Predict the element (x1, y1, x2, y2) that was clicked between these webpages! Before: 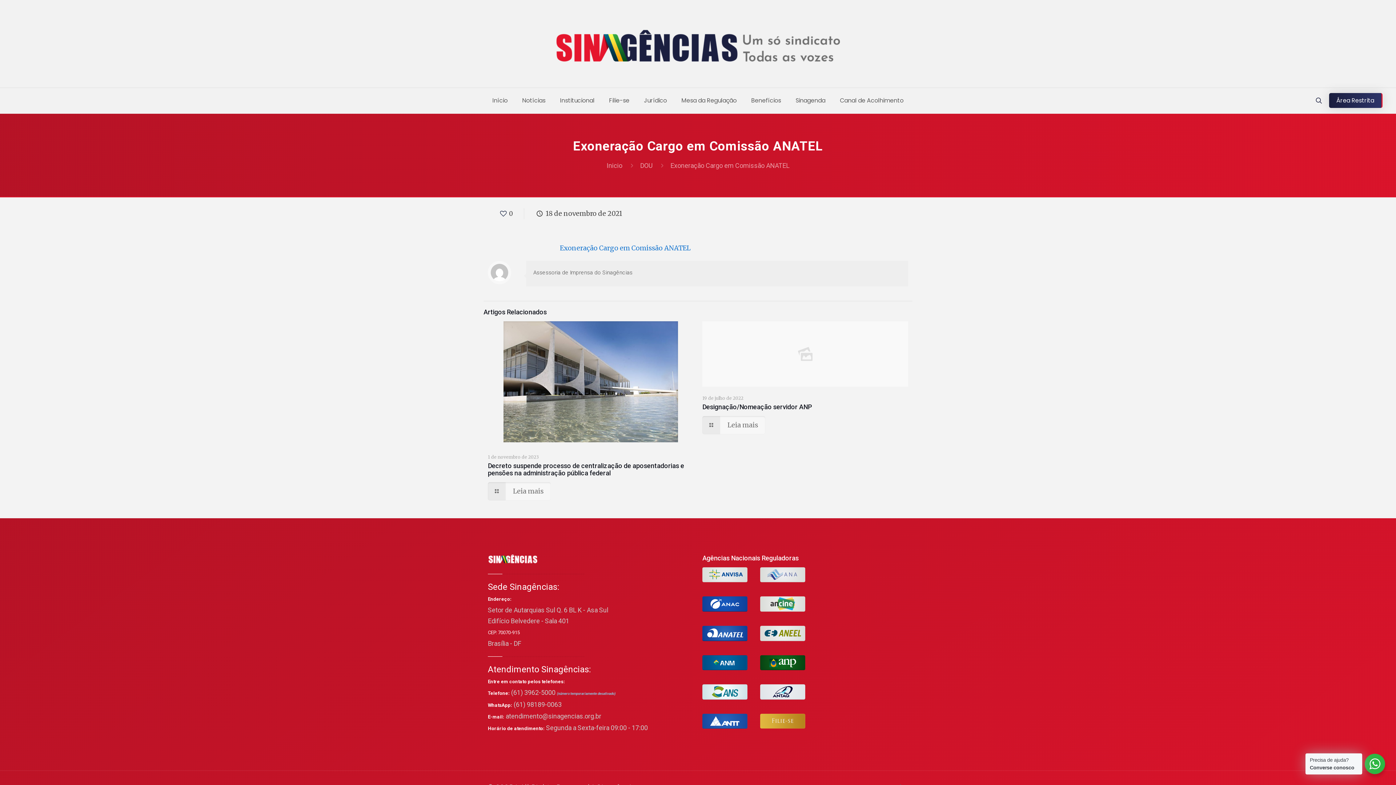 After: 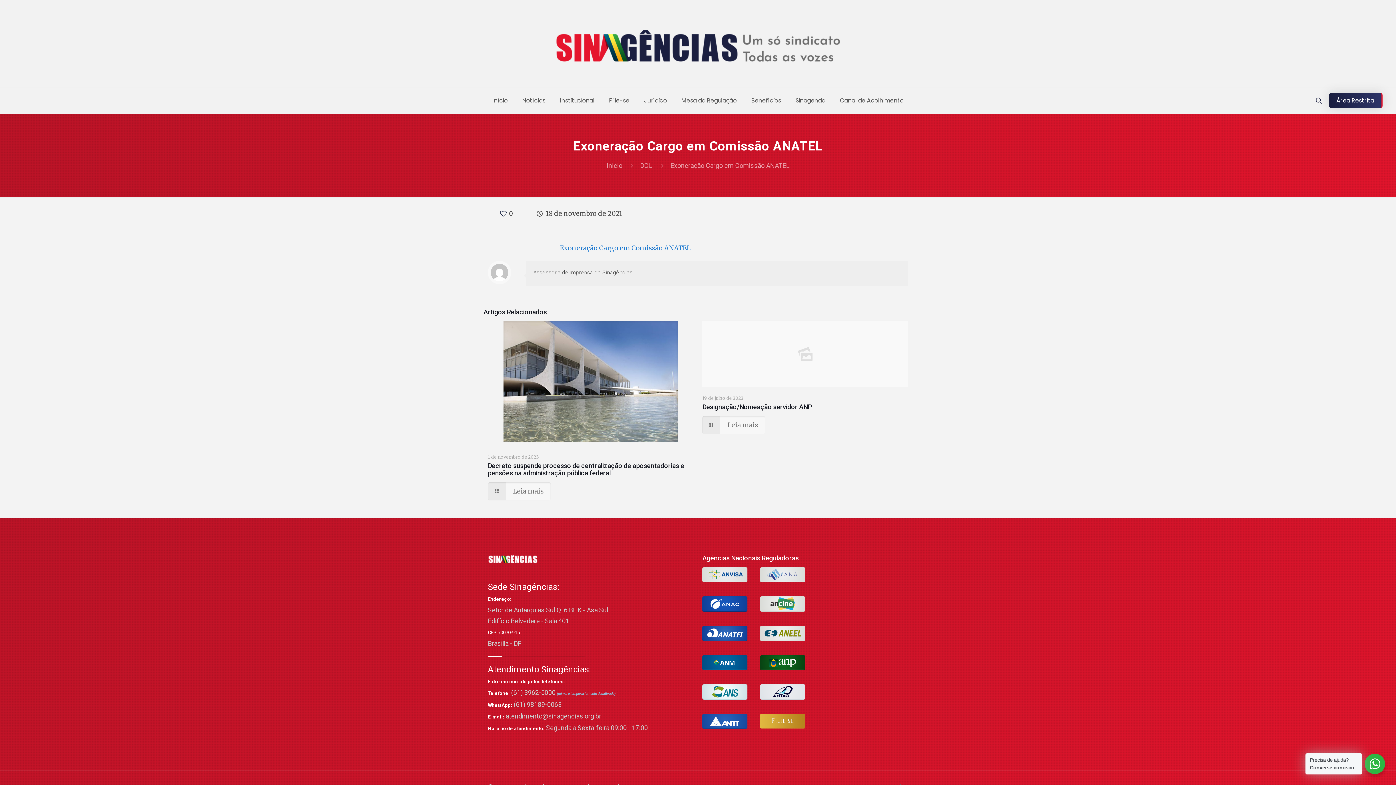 Action: bbox: (702, 723, 747, 730)